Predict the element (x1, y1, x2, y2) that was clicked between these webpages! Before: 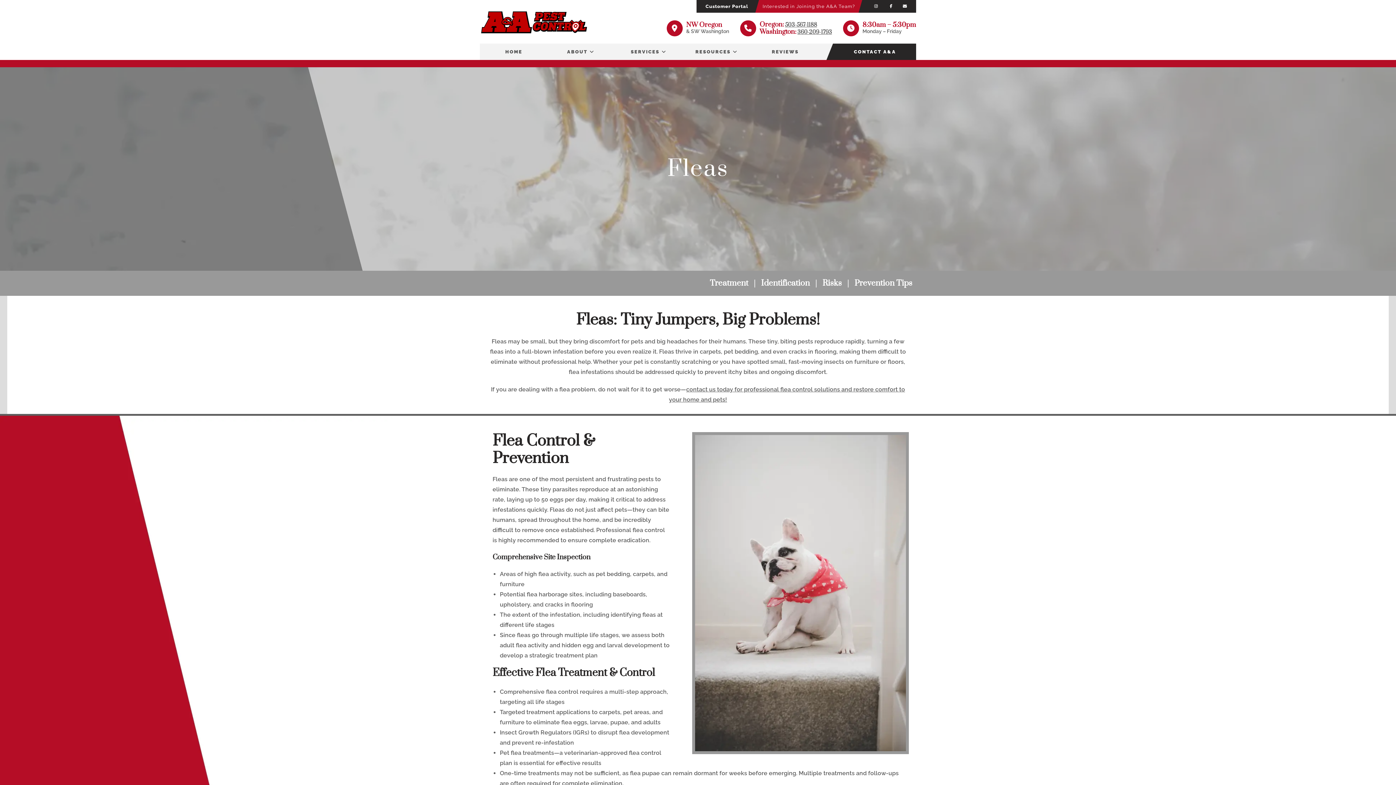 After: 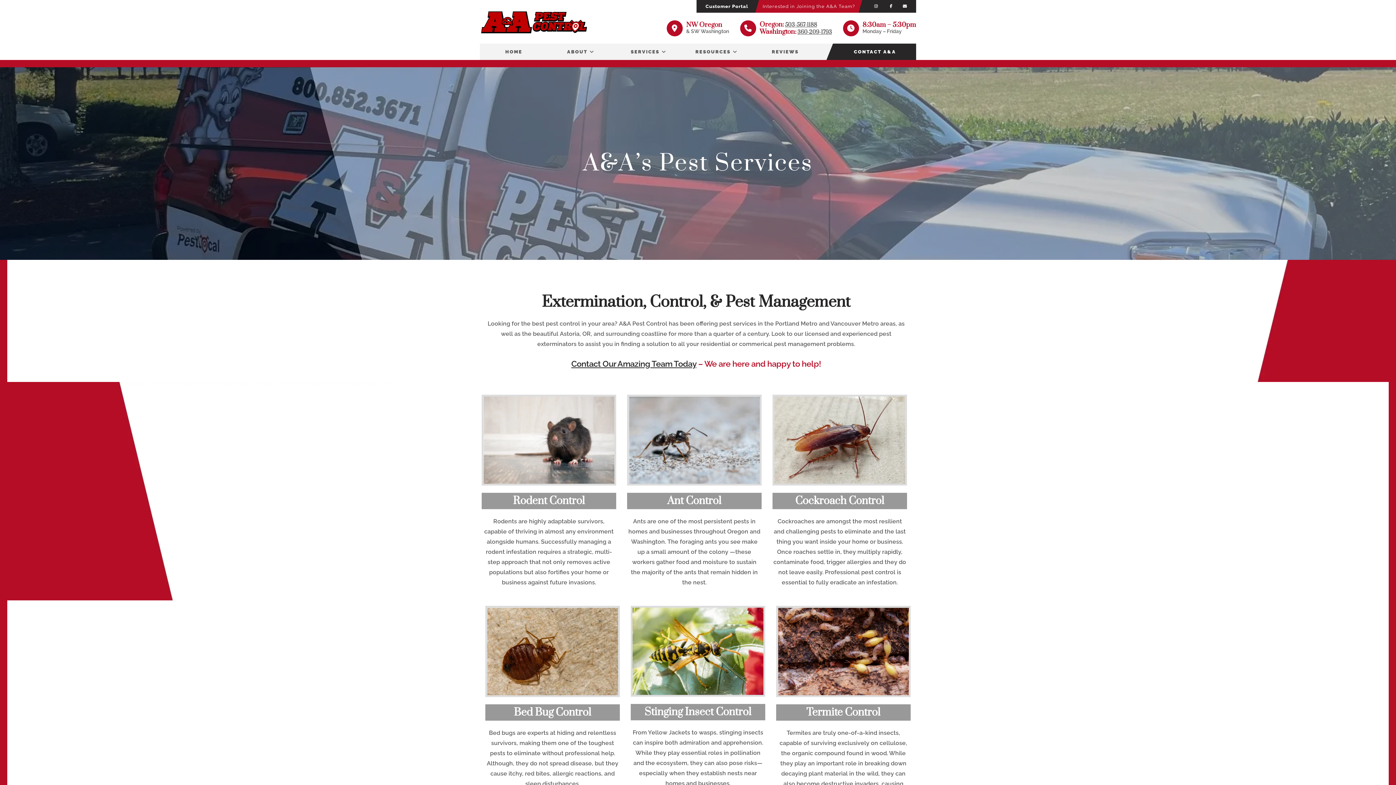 Action: bbox: (615, 43, 683, 60) label: SERVICES